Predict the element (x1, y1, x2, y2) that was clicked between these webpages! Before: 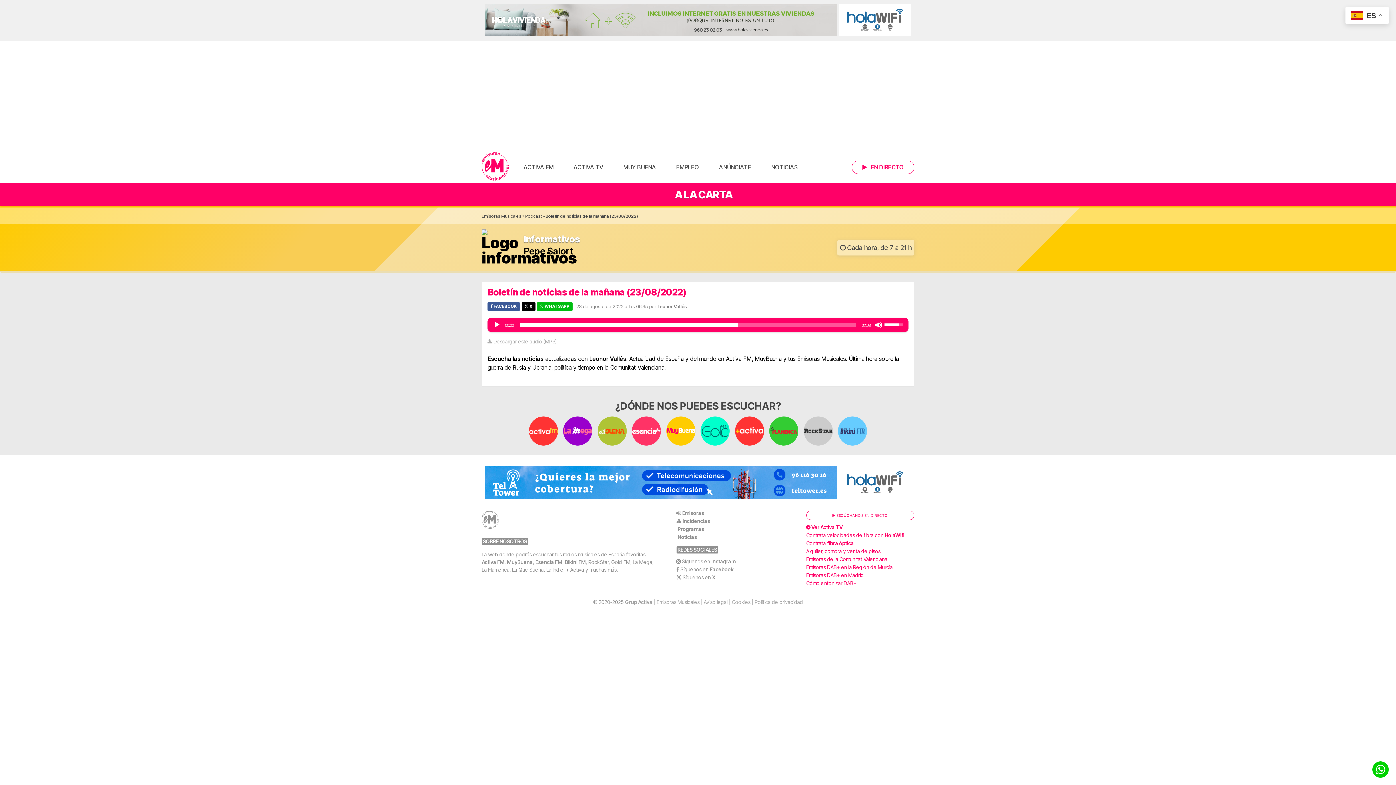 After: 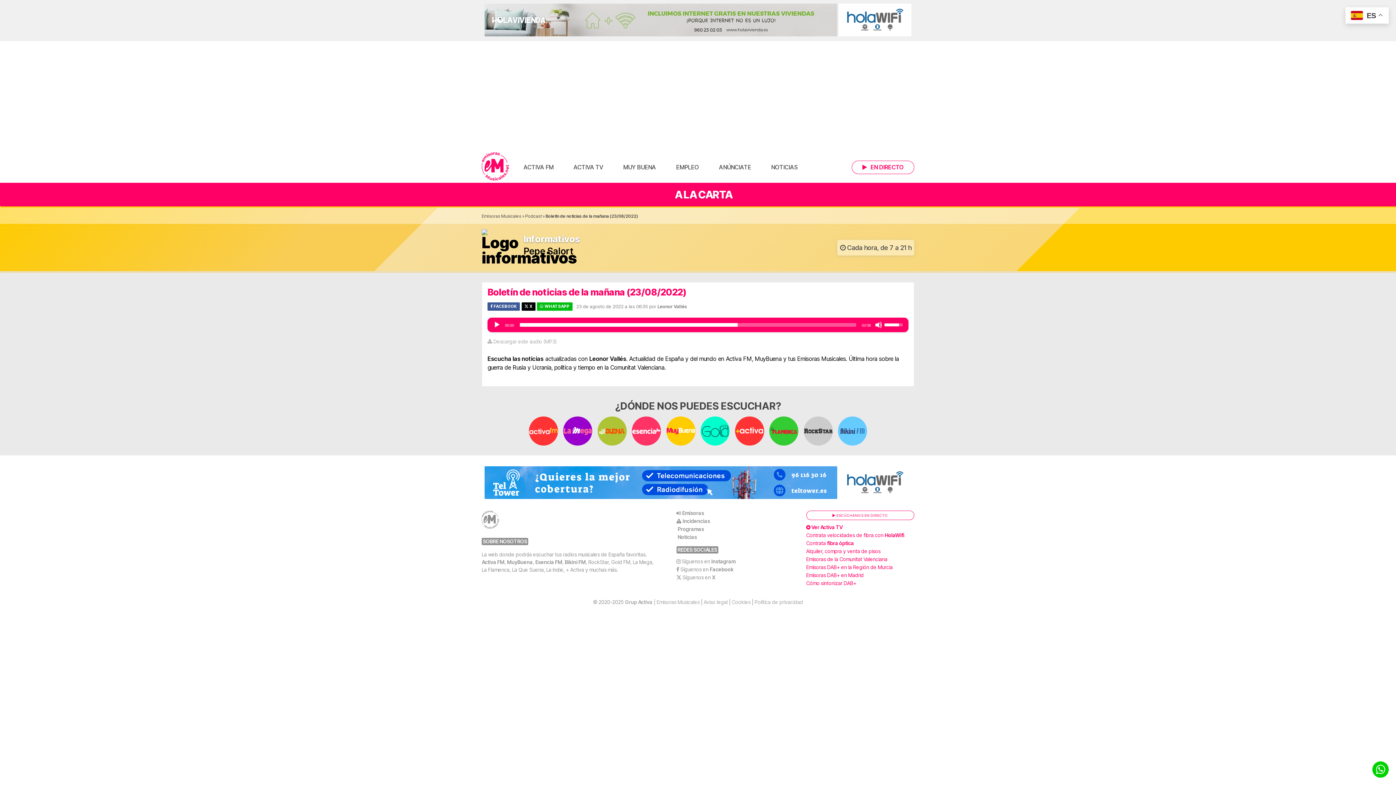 Action: label:   bbox: (484, 34, 839, 41)